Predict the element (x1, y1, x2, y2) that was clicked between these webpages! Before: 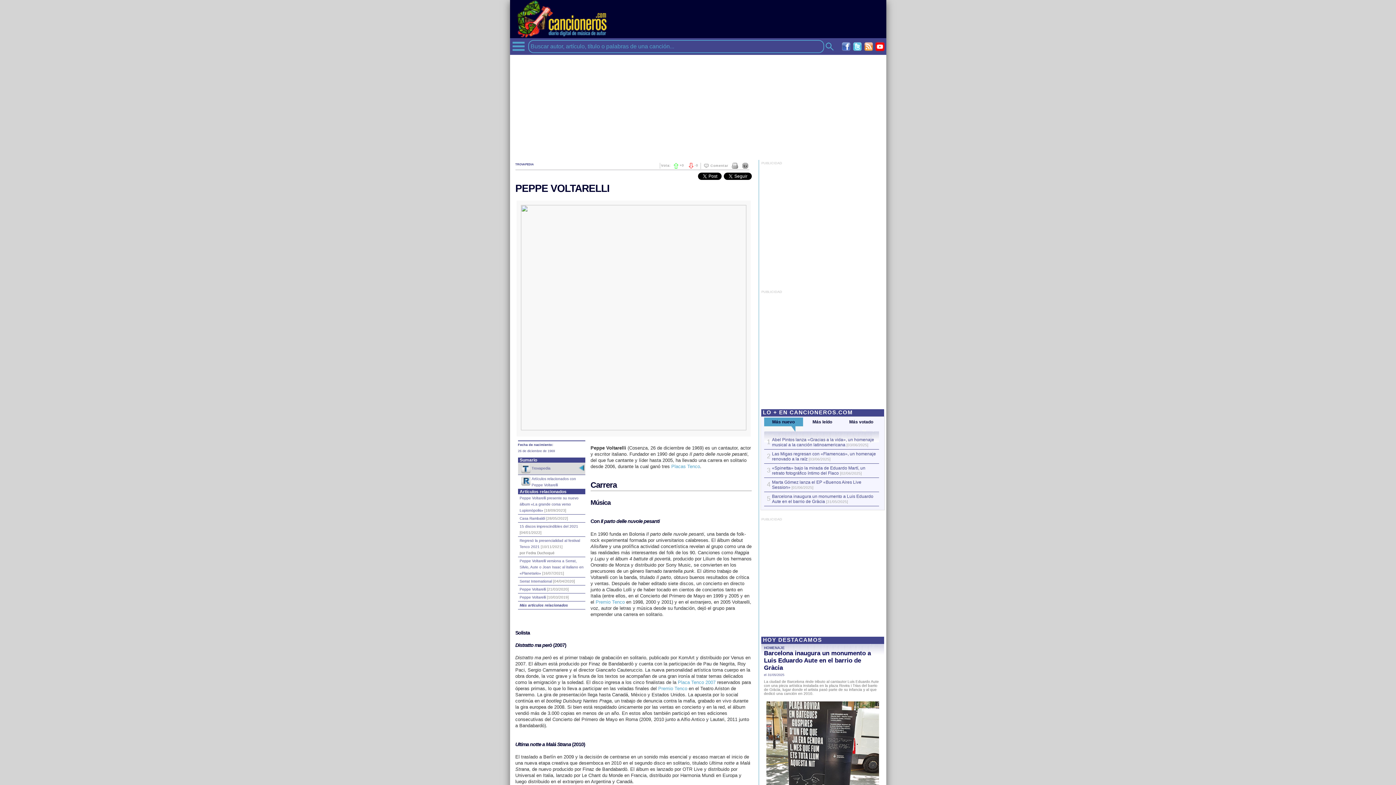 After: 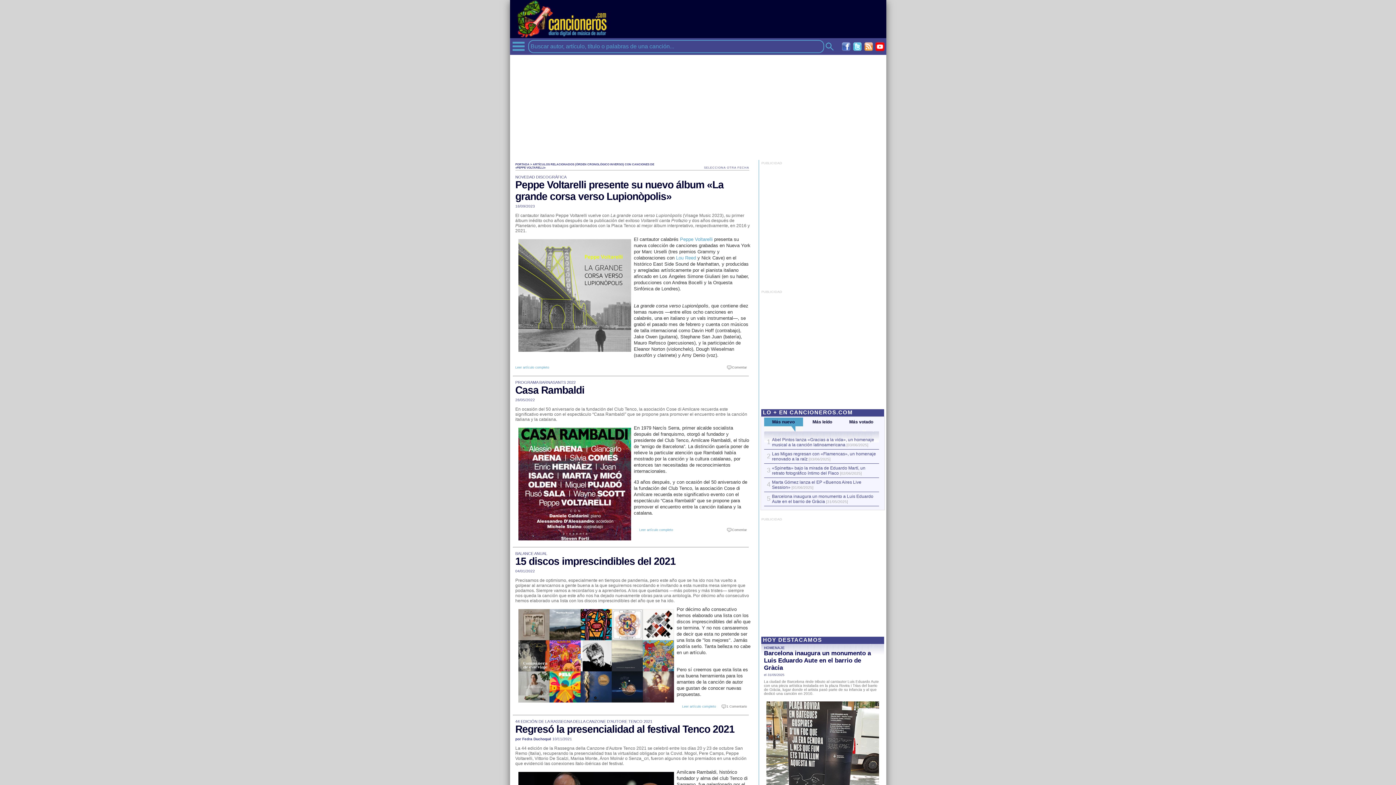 Action: bbox: (519, 603, 568, 607) label: Más artículos relacionados